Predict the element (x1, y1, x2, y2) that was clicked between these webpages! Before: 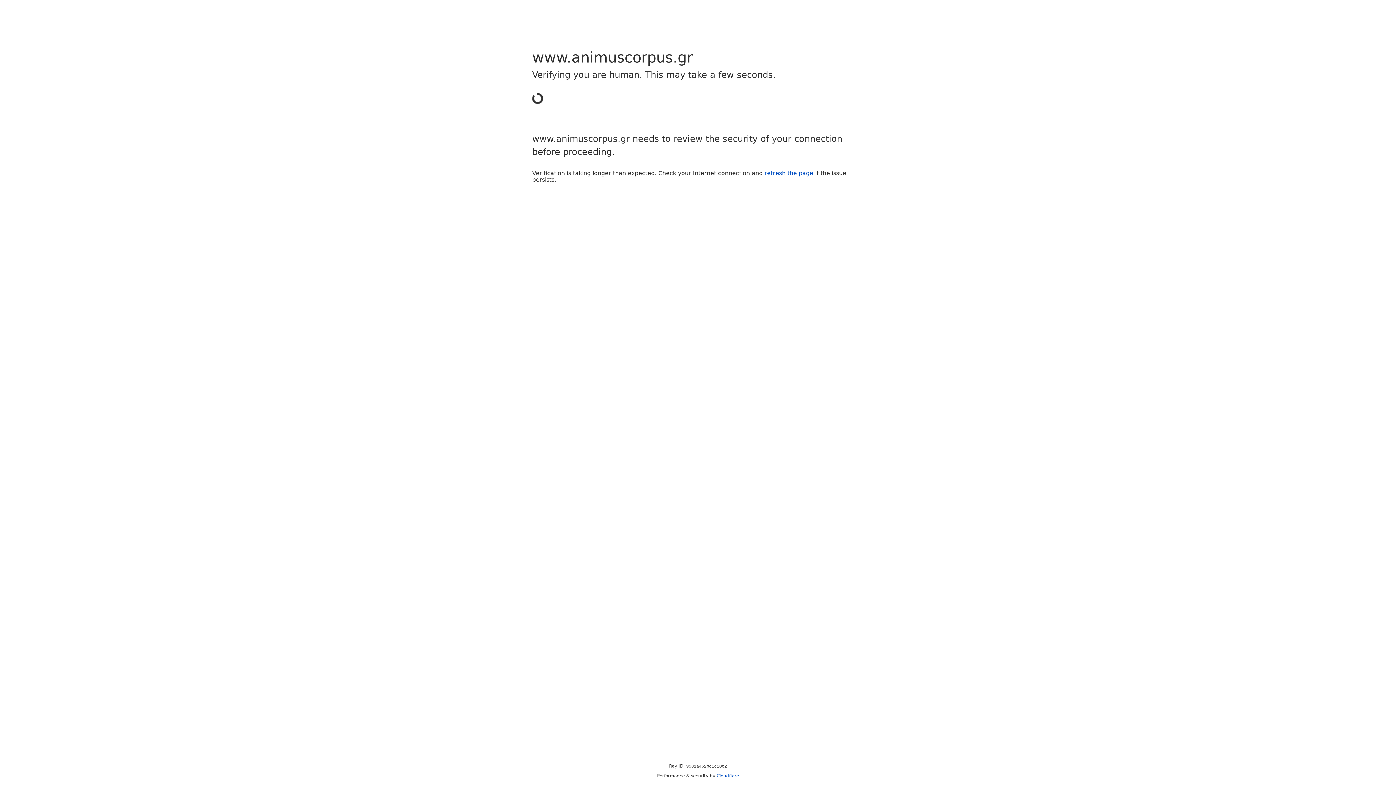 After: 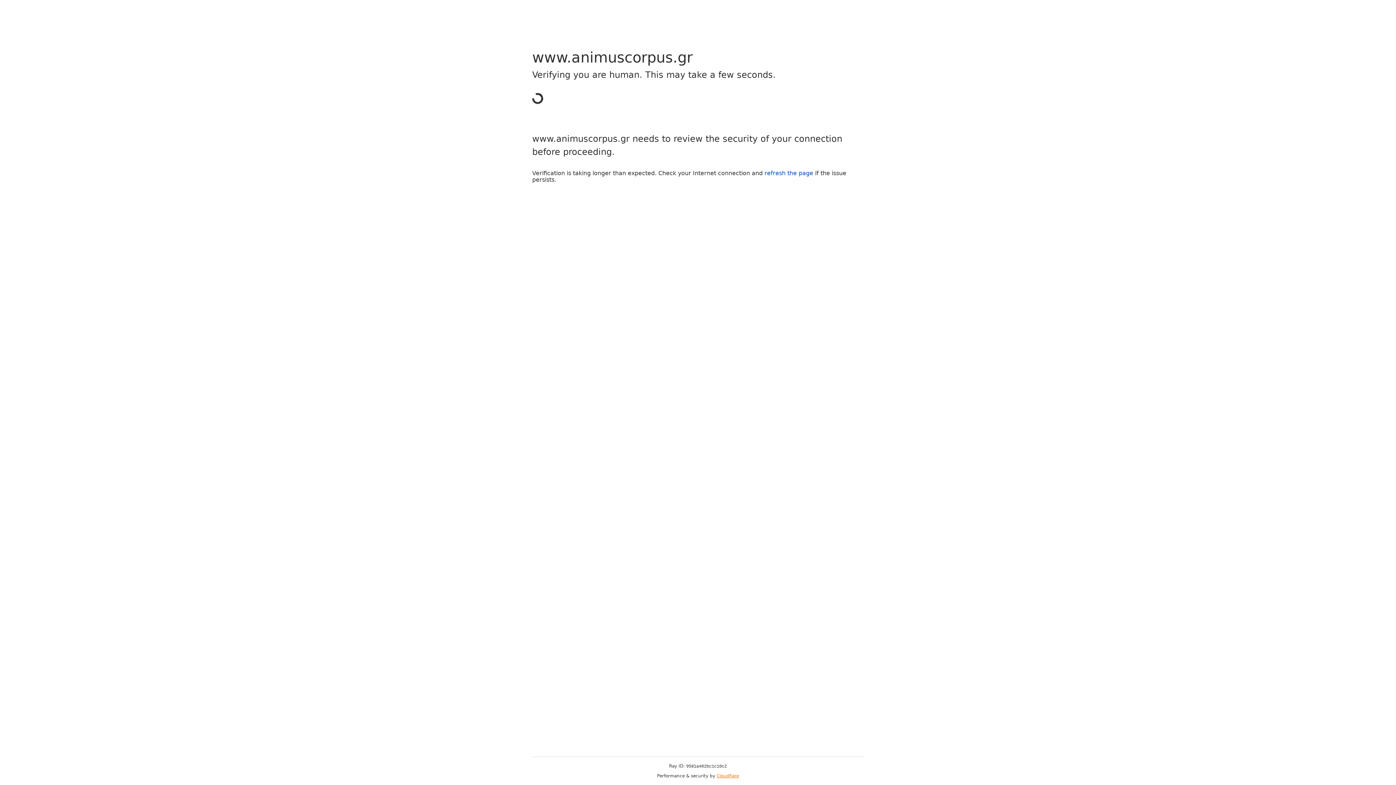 Action: bbox: (716, 773, 739, 778) label: Cloudflare